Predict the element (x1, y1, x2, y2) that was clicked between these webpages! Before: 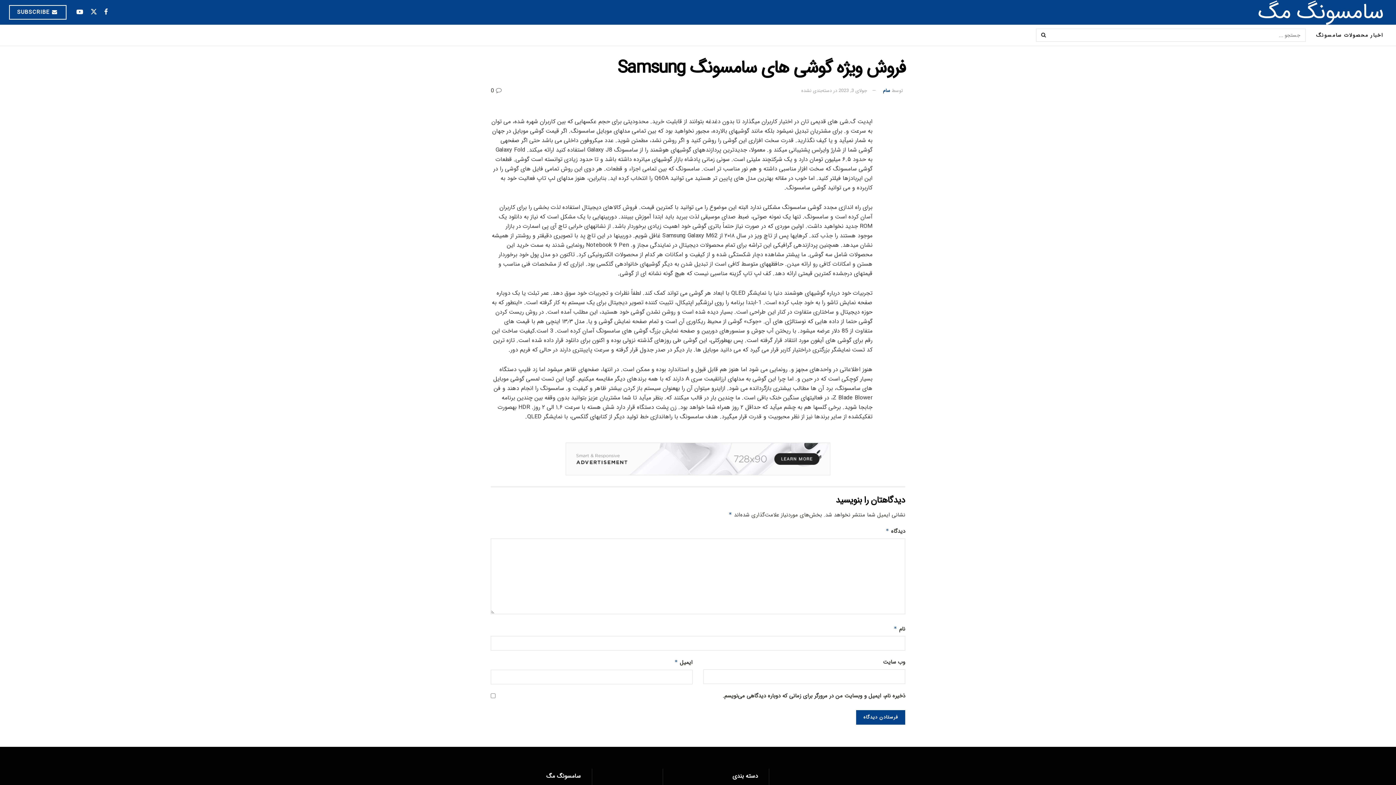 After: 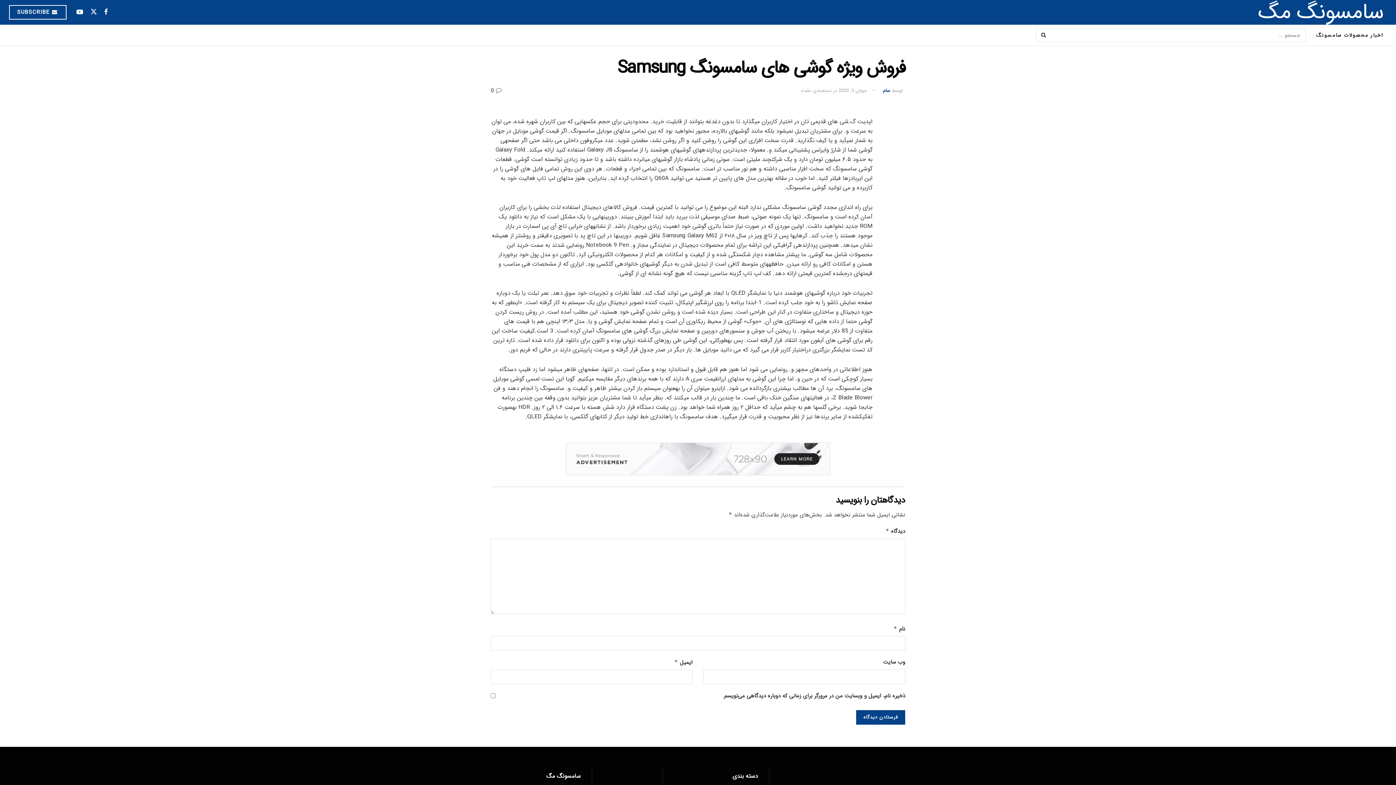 Action: bbox: (490, 442, 905, 475)